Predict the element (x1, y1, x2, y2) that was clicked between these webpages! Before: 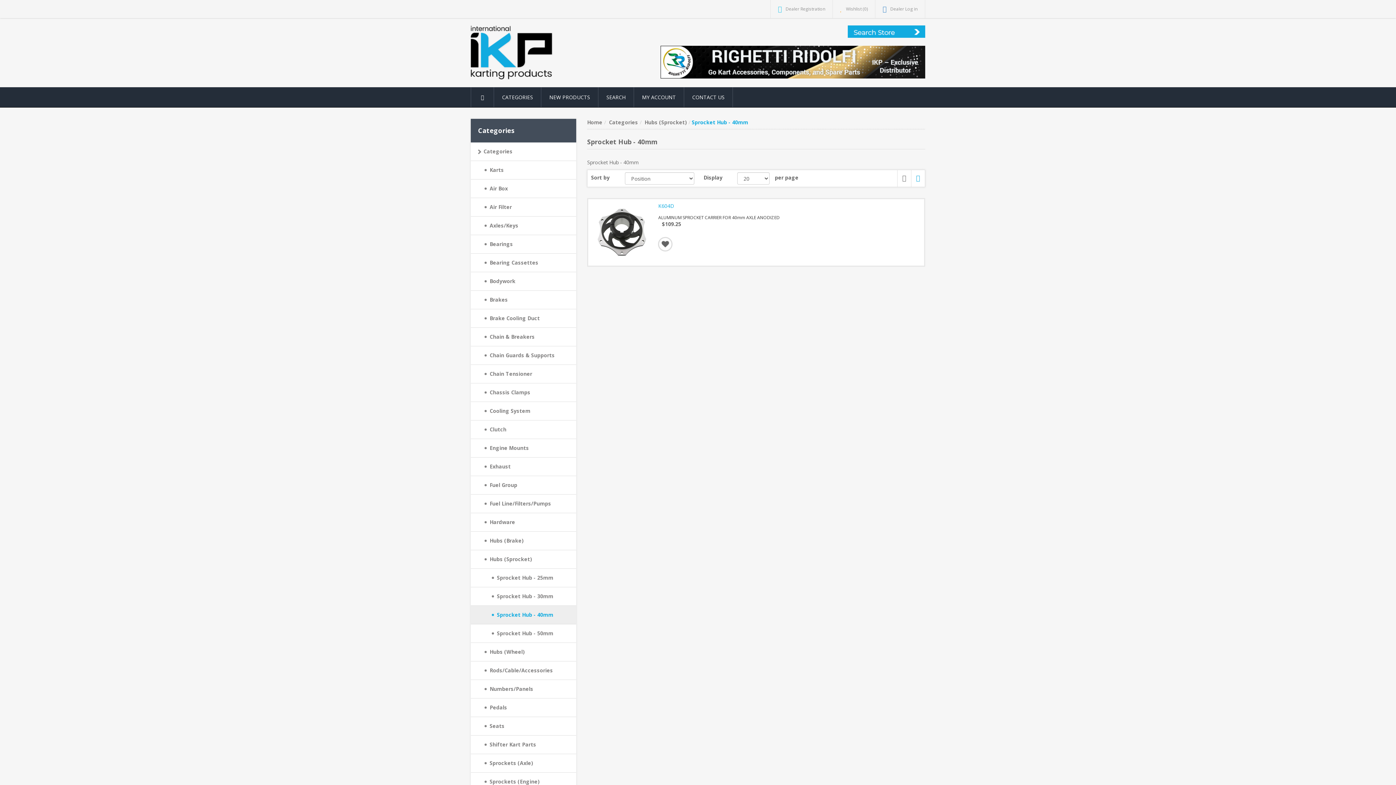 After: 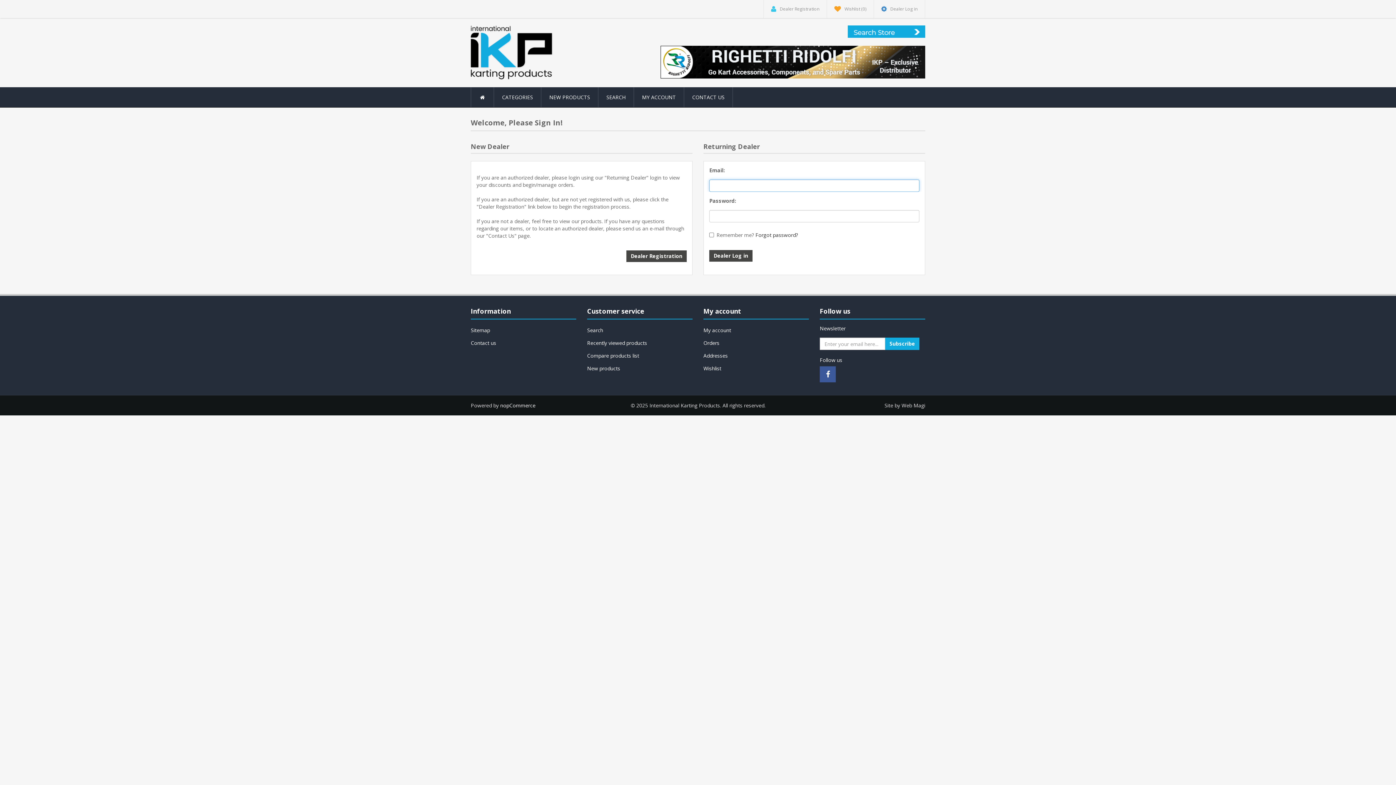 Action: label: Dealer Log in bbox: (875, 0, 925, 18)